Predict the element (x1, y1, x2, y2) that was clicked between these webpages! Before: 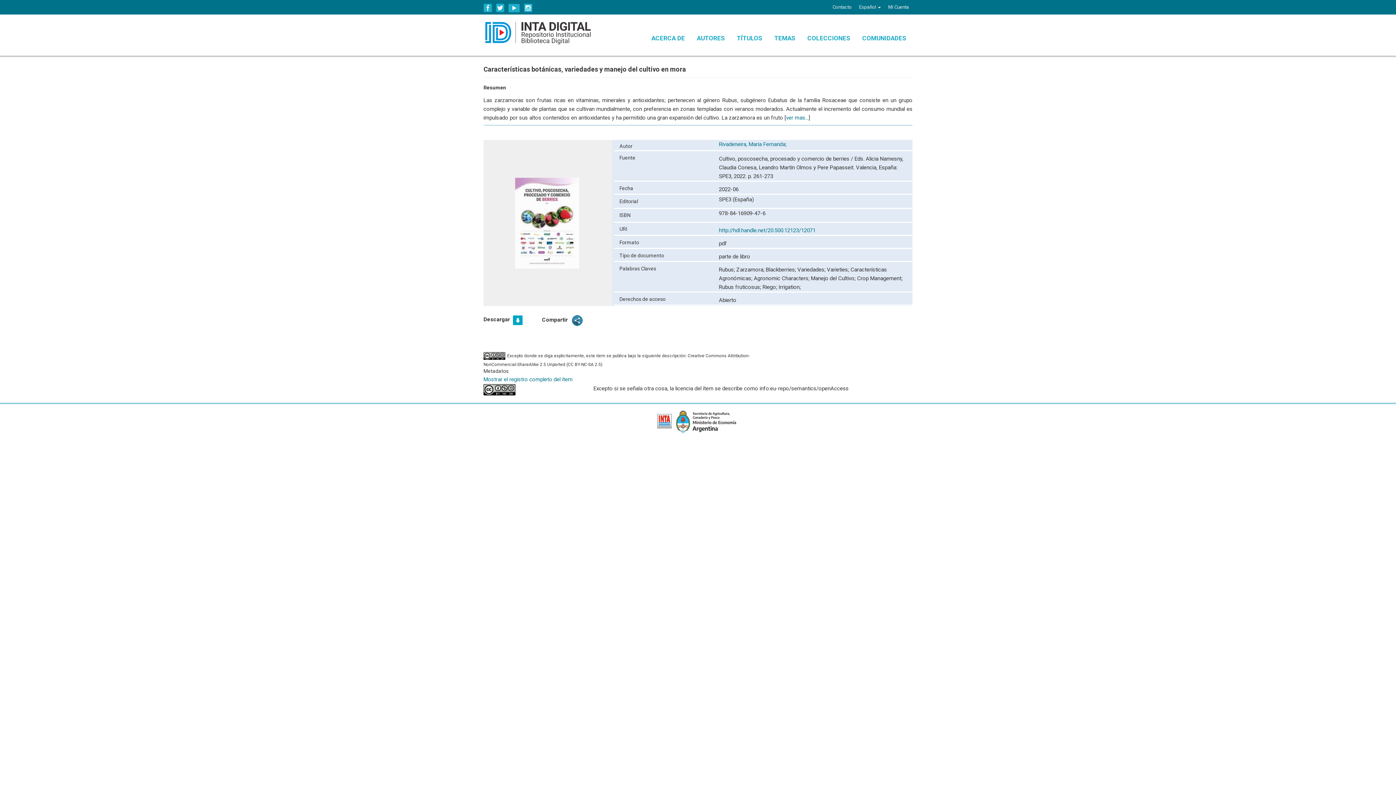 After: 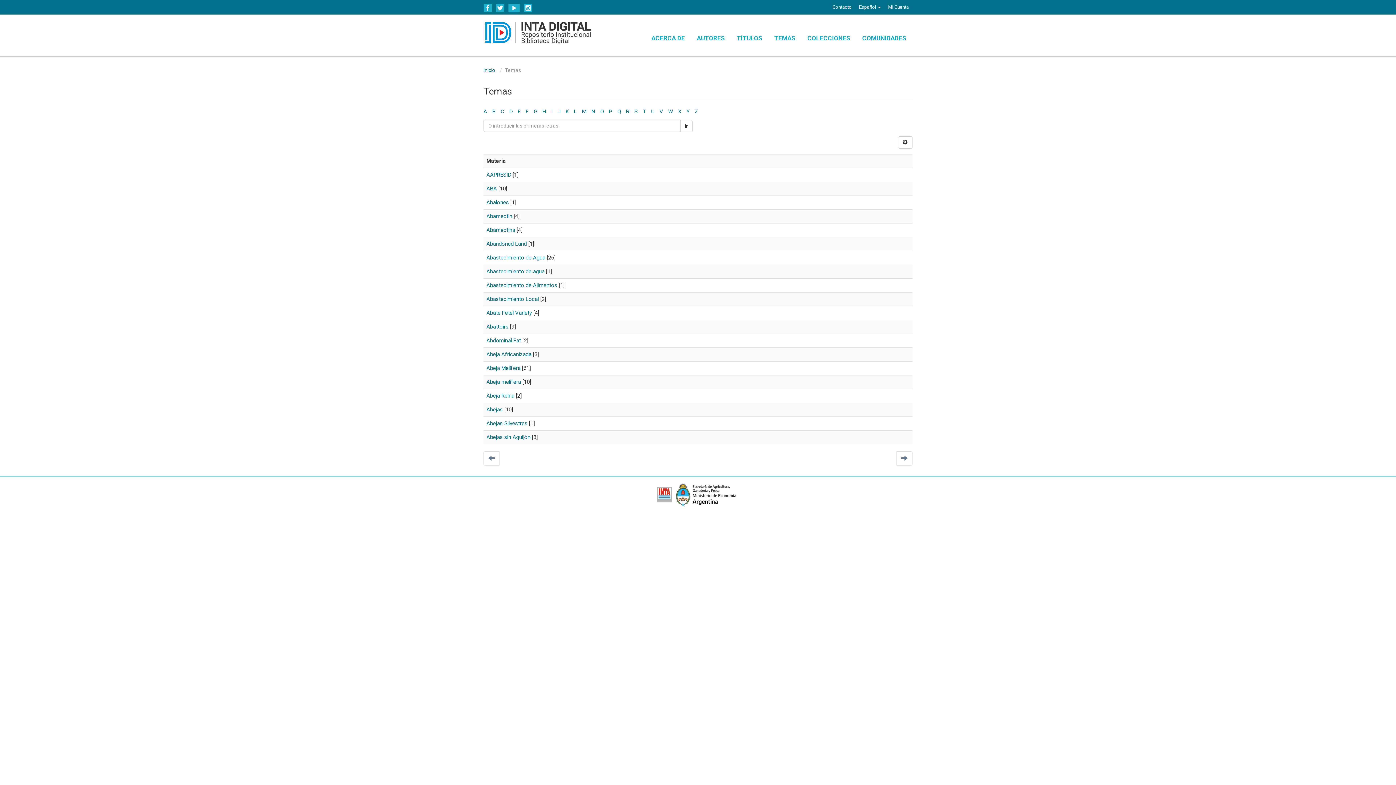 Action: label: TEMAS bbox: (768, 28, 801, 48)